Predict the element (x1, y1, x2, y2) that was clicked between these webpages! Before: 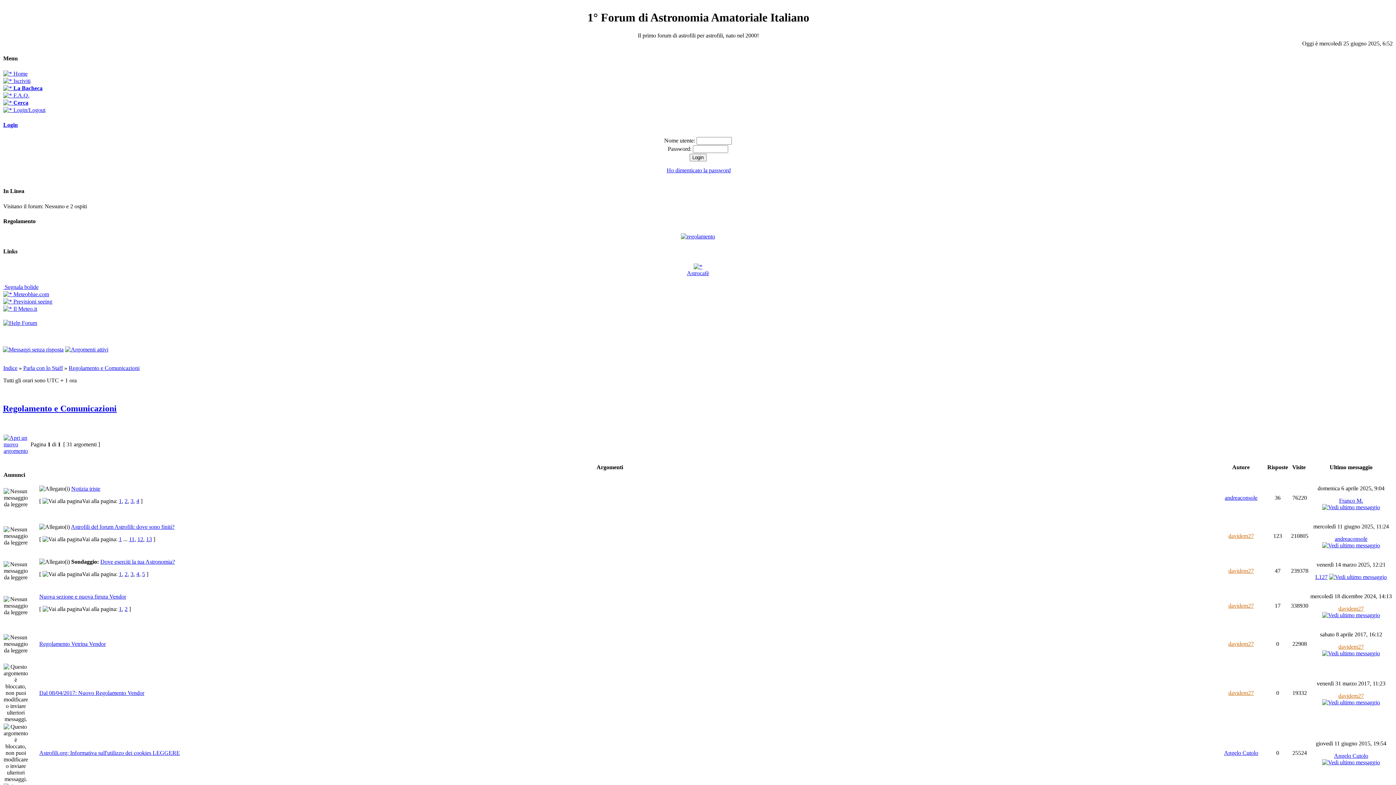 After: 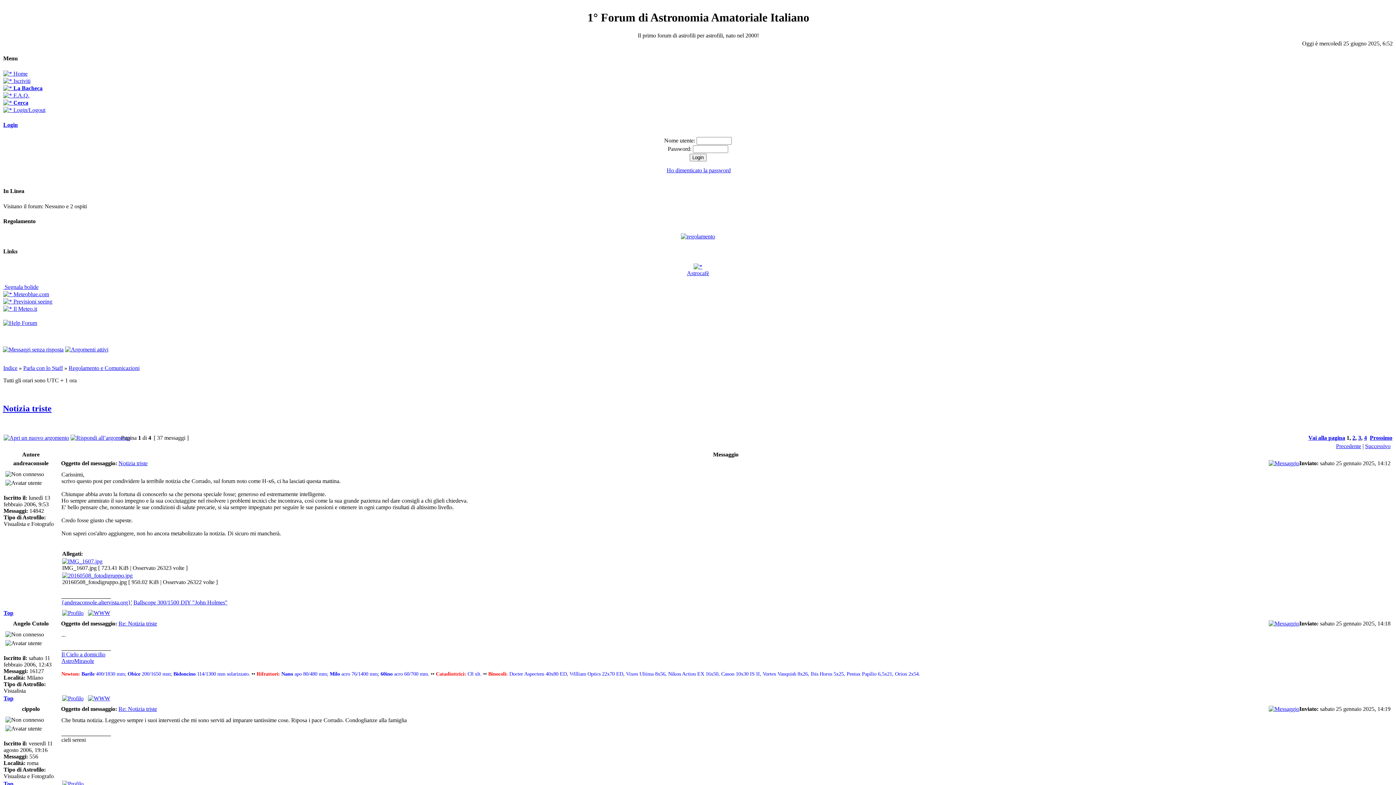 Action: label: 1 bbox: (118, 498, 121, 504)